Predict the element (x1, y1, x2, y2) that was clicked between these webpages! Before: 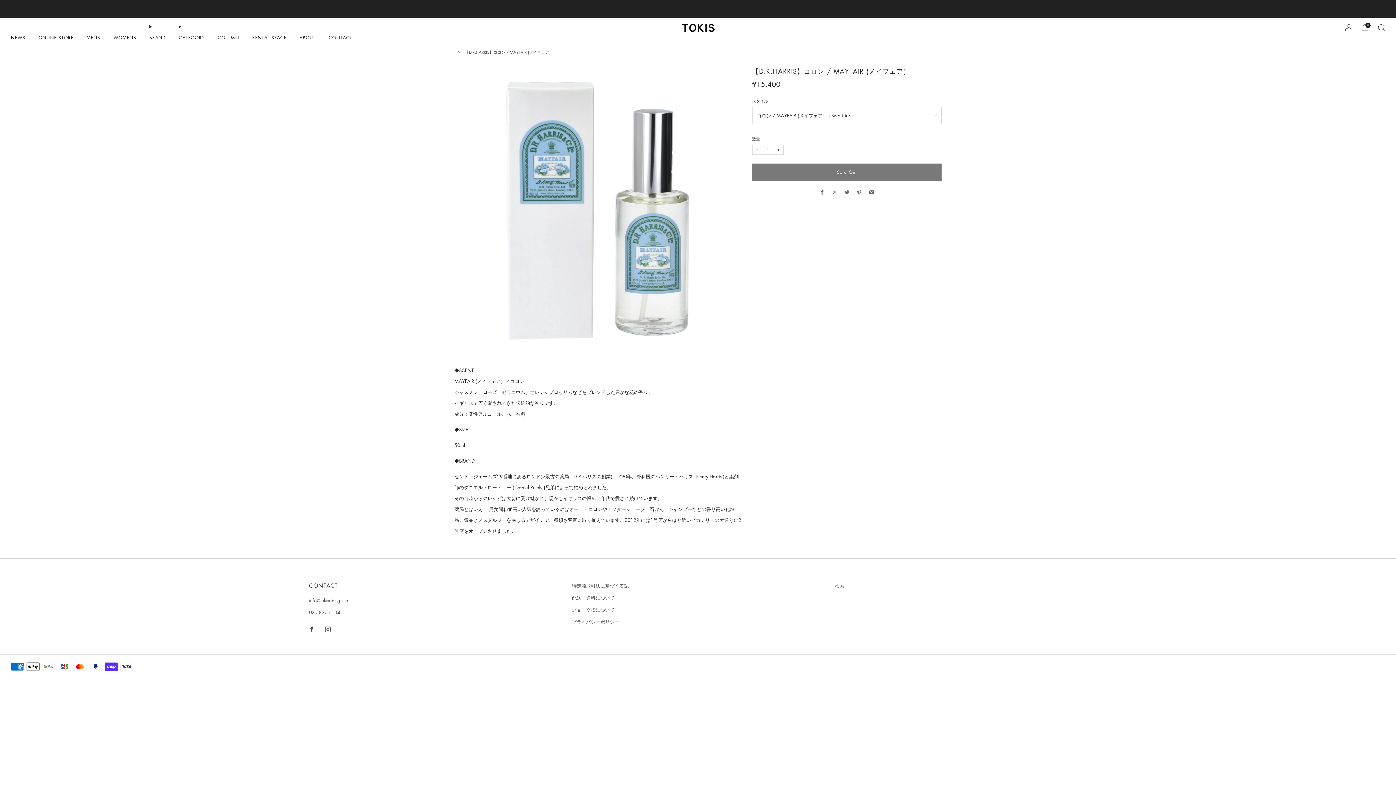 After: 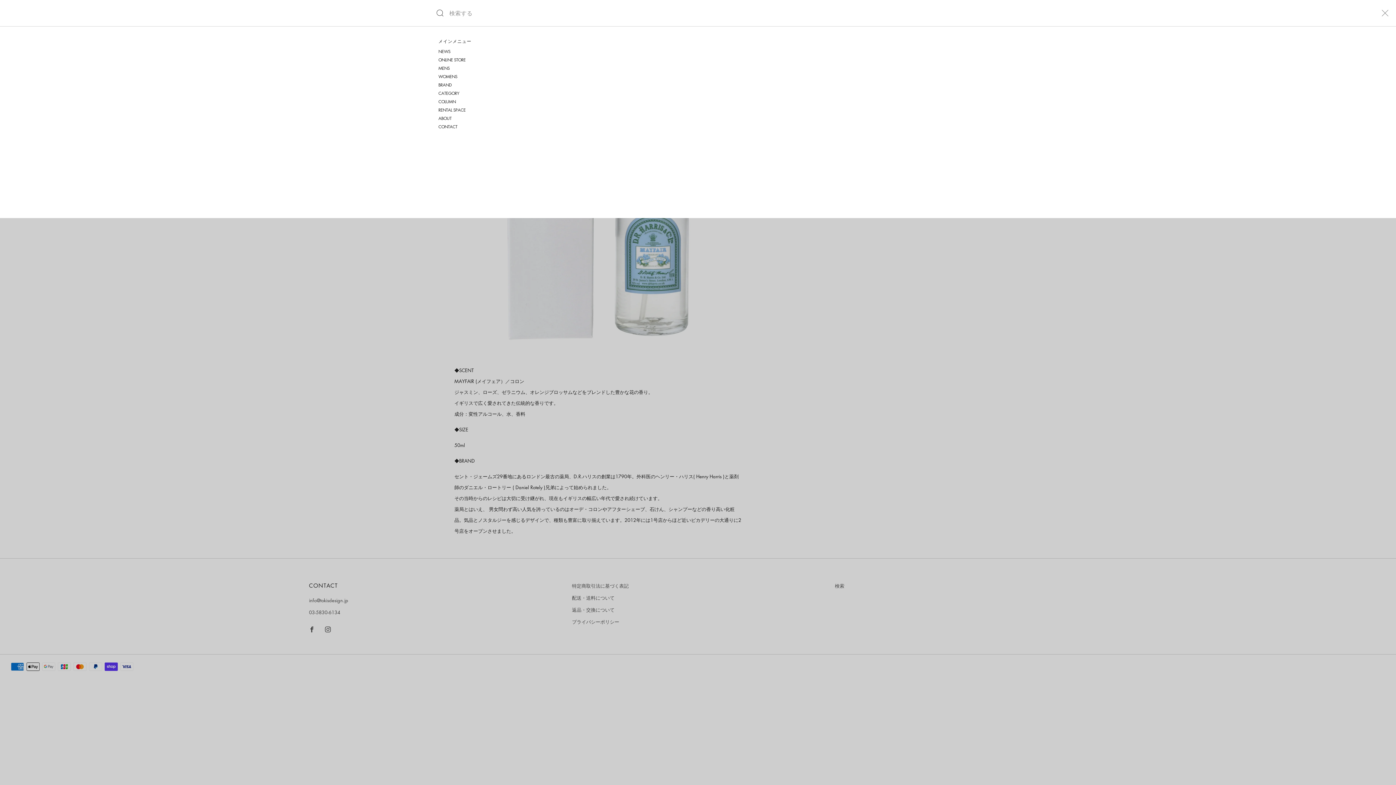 Action: bbox: (1378, 23, 1385, 31) label: 検索